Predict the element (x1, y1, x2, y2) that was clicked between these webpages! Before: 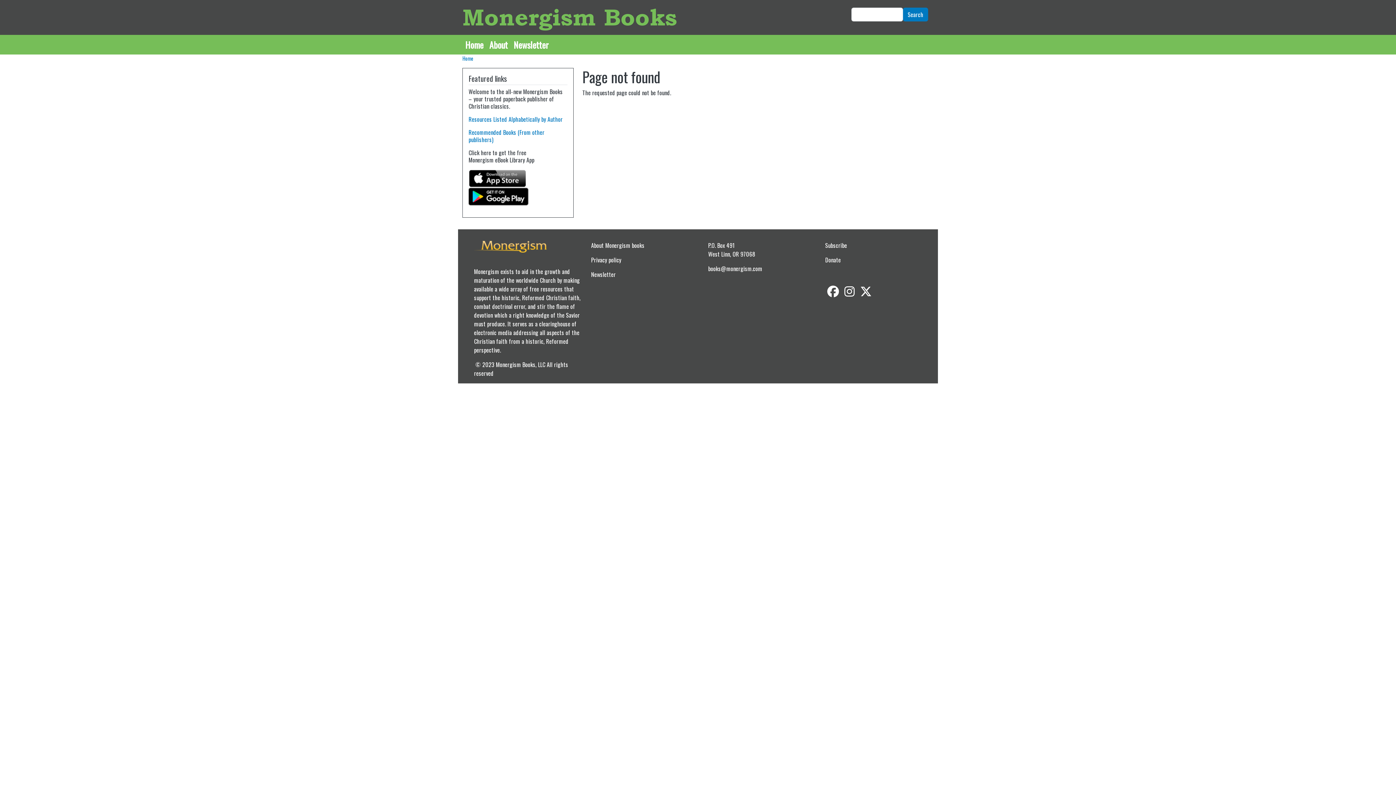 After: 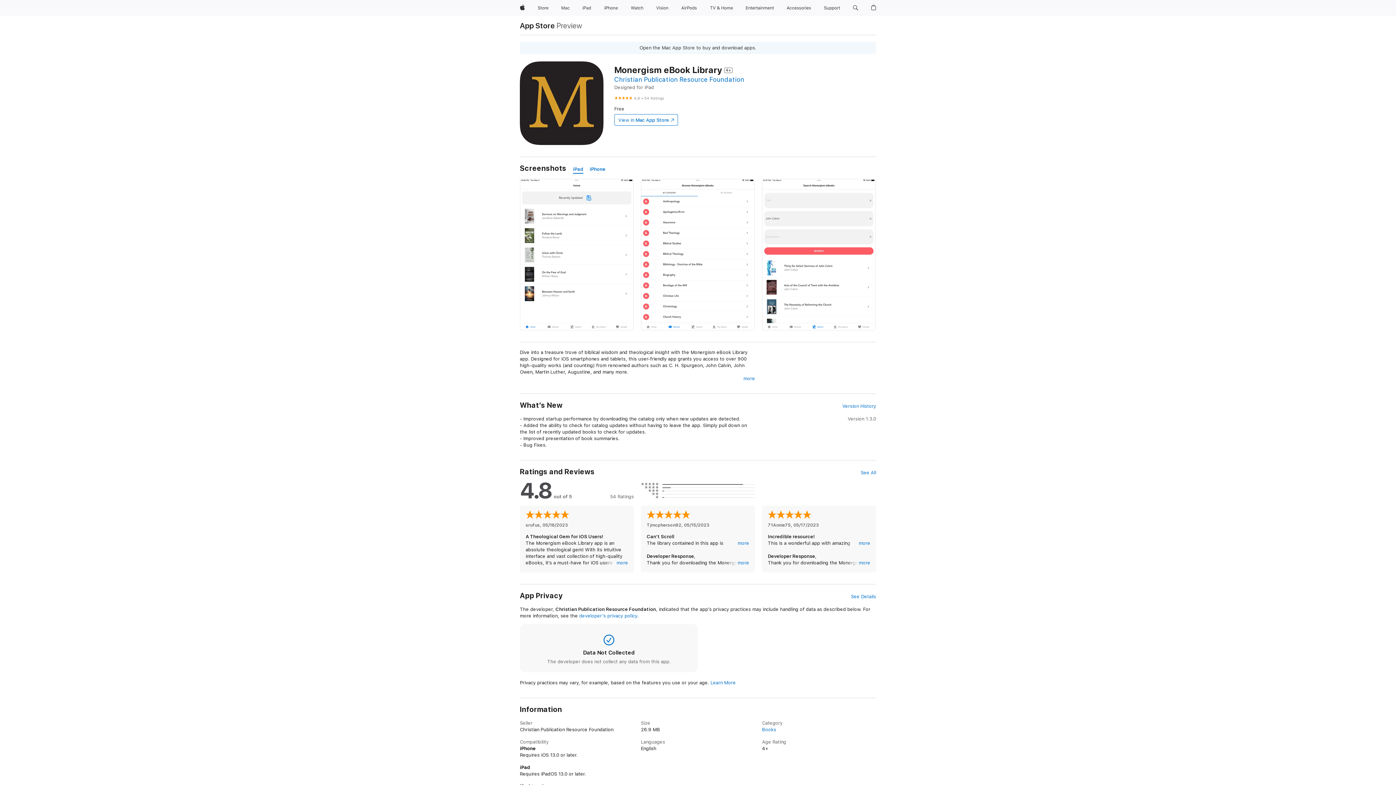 Action: bbox: (468, 173, 526, 182)